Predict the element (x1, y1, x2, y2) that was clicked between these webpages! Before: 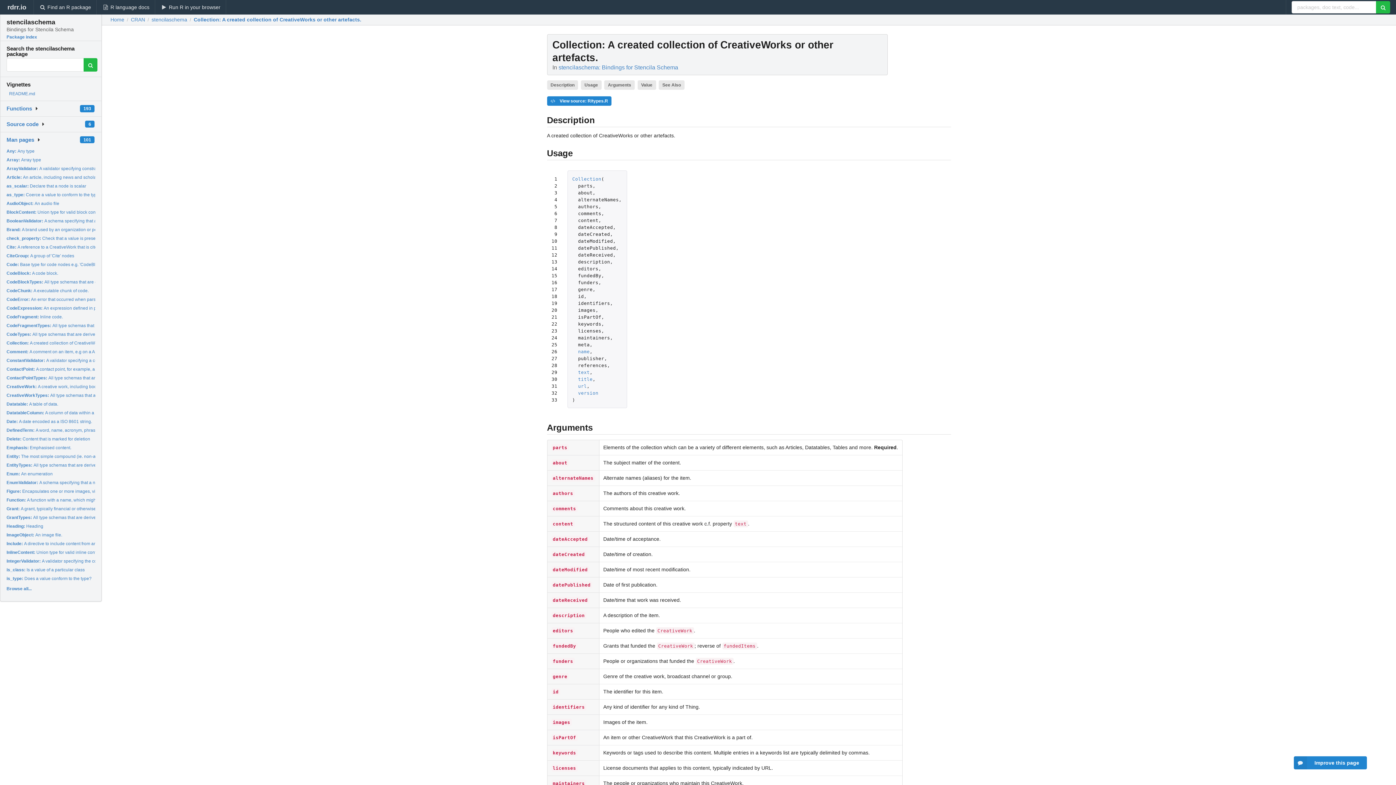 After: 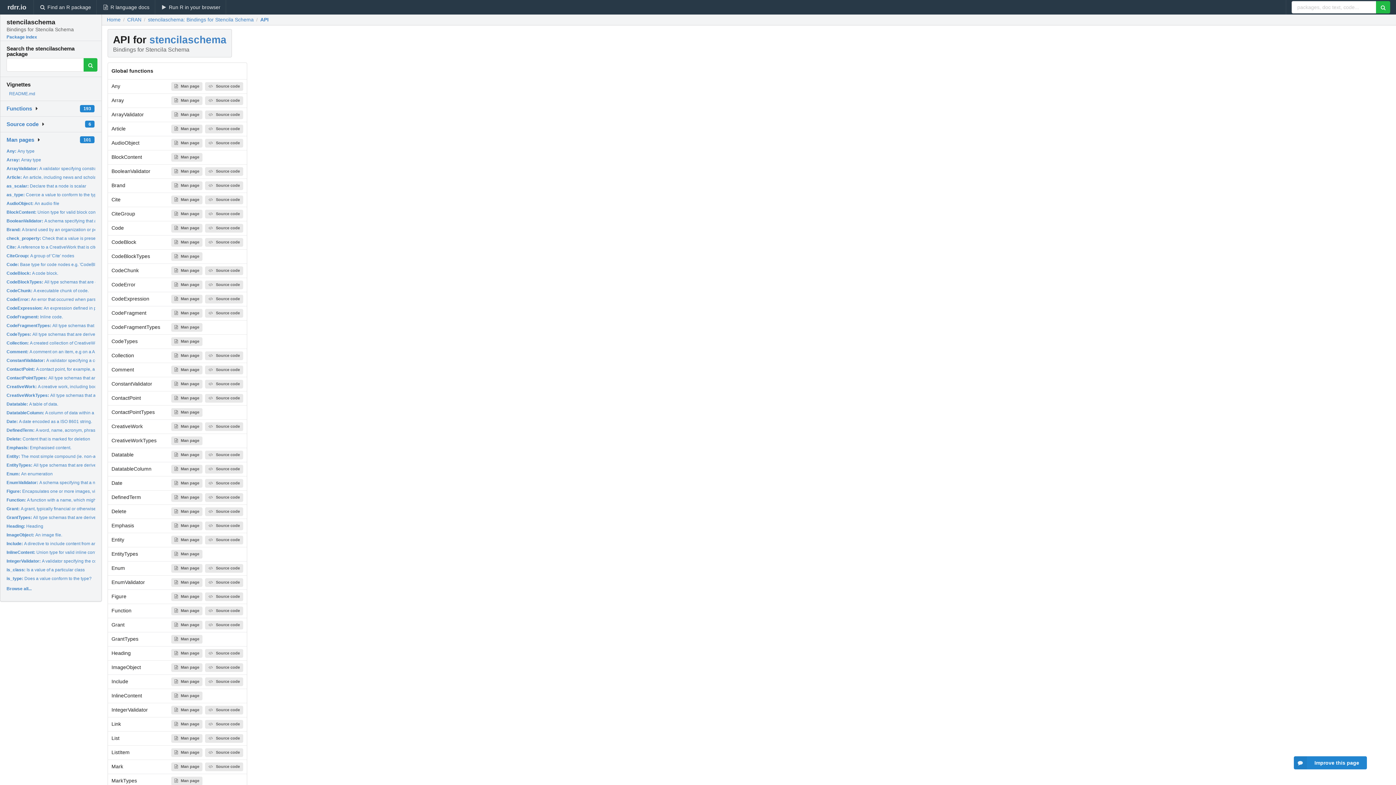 Action: label: Functions bbox: (6, 105, 32, 111)